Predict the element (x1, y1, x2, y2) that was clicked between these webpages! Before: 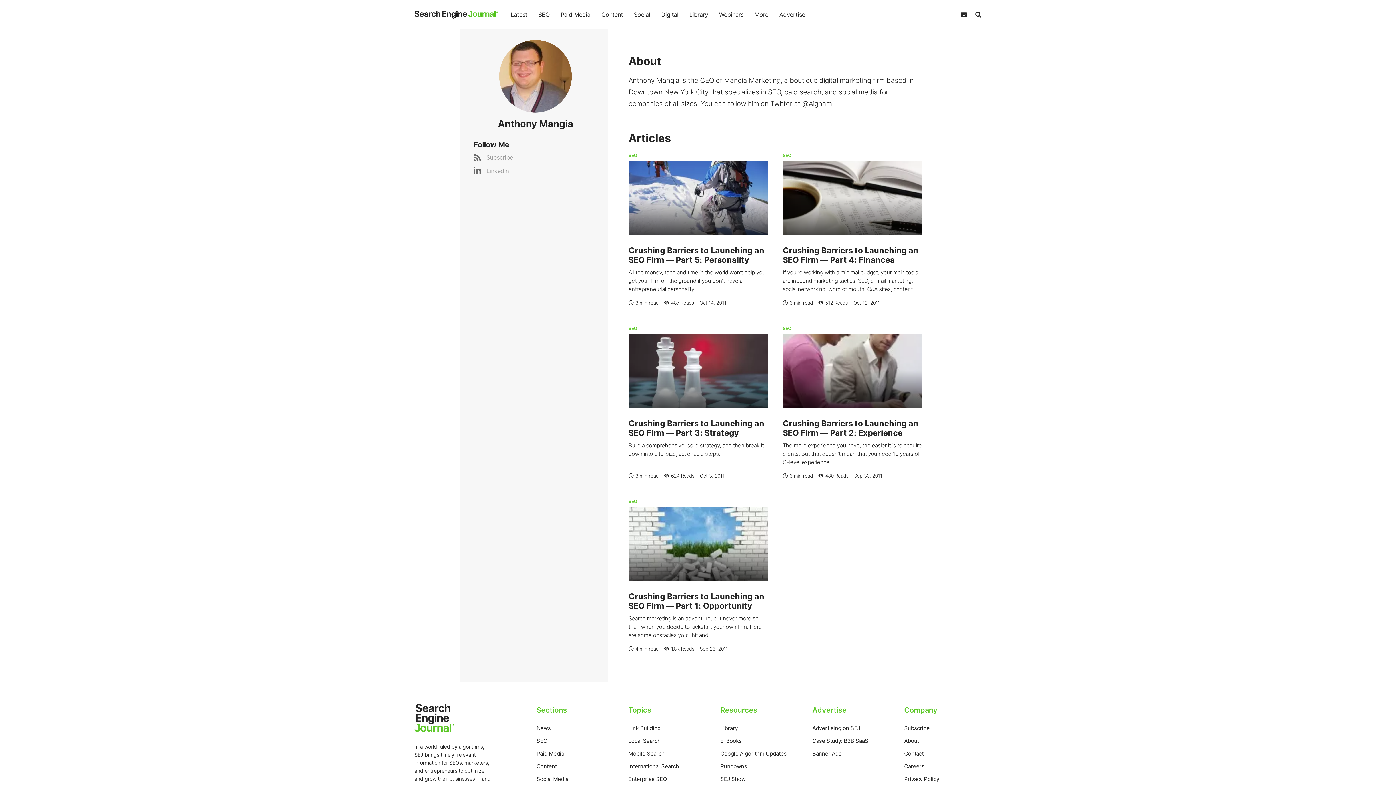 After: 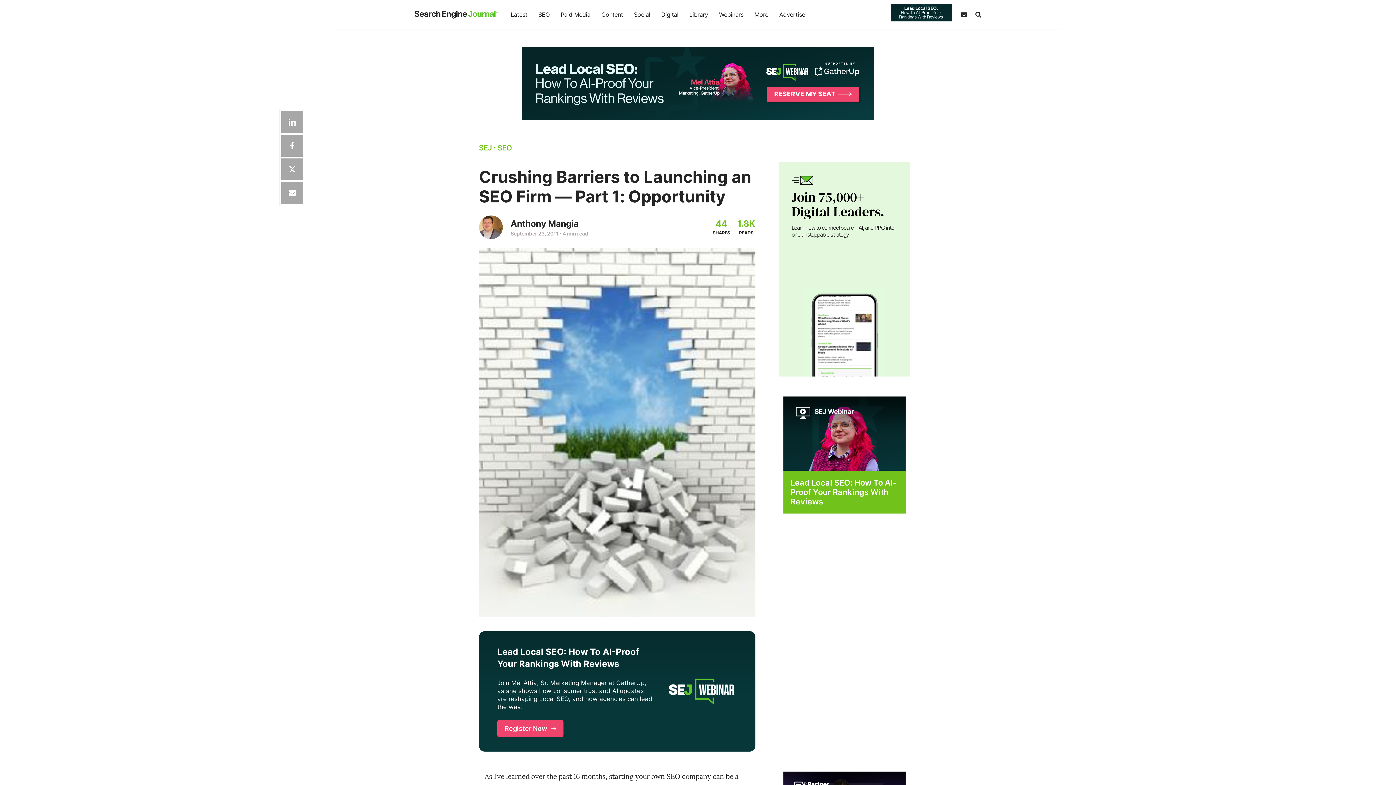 Action: bbox: (628, 591, 764, 610) label: Crushing Barriers to Launching an SEO Firm — Part 1: Opportunity